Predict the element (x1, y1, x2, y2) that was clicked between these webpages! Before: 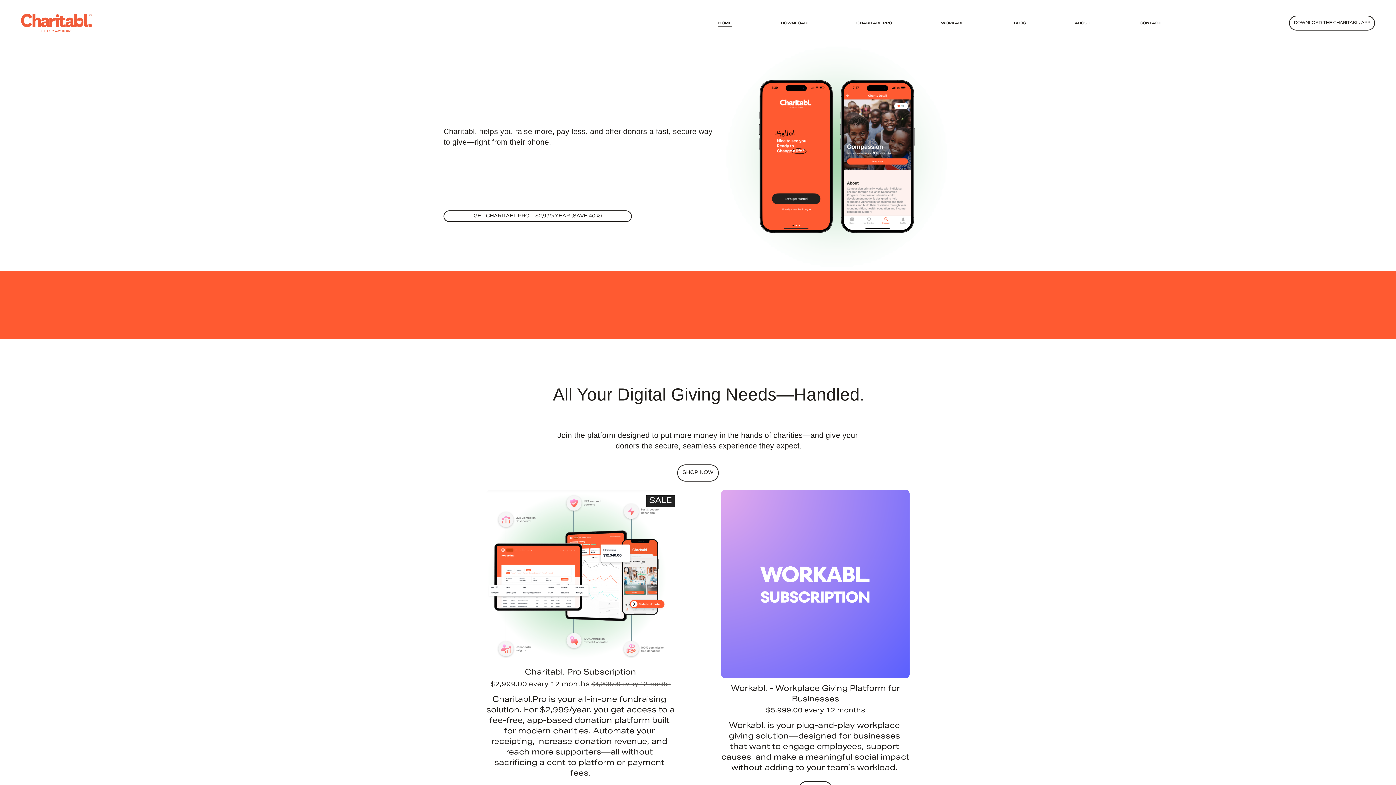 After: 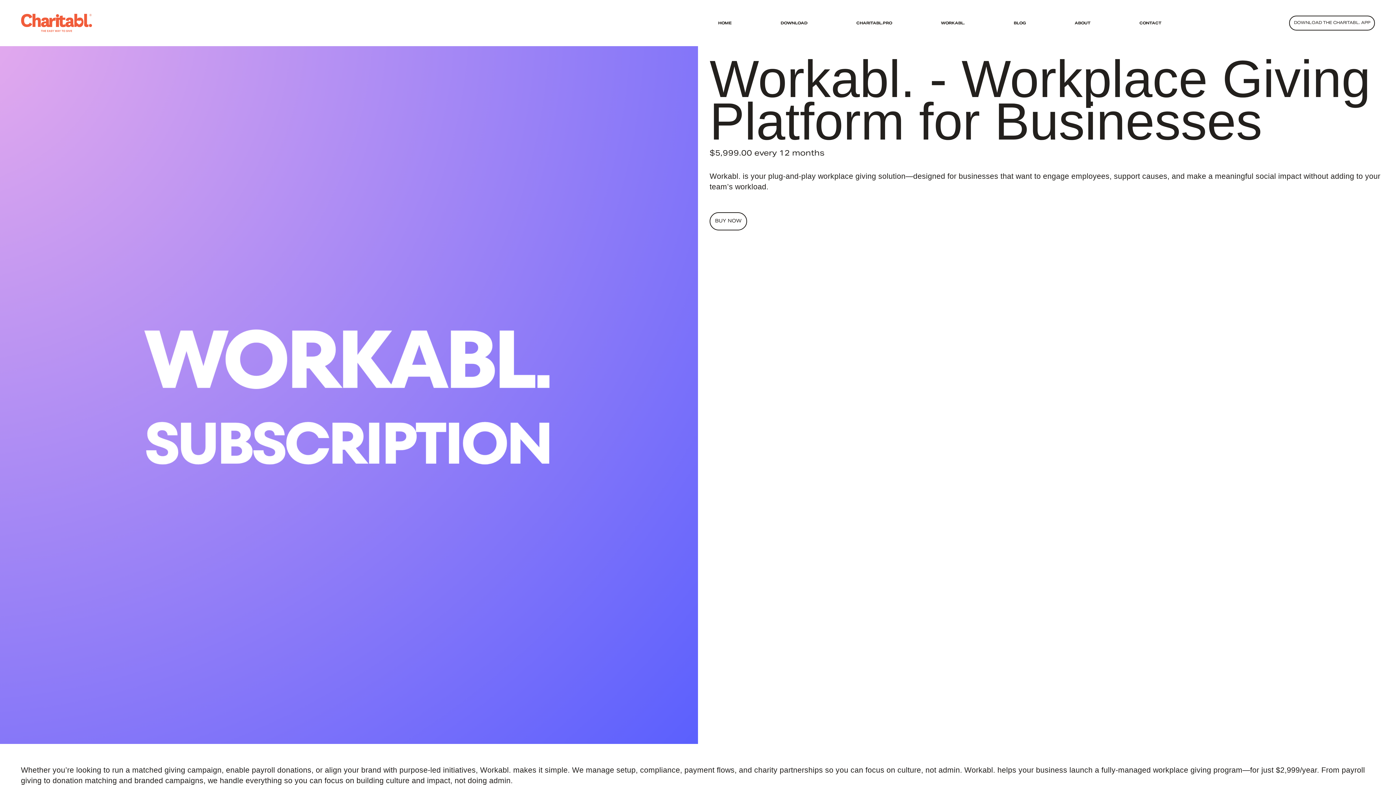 Action: bbox: (721, 490, 909, 678)